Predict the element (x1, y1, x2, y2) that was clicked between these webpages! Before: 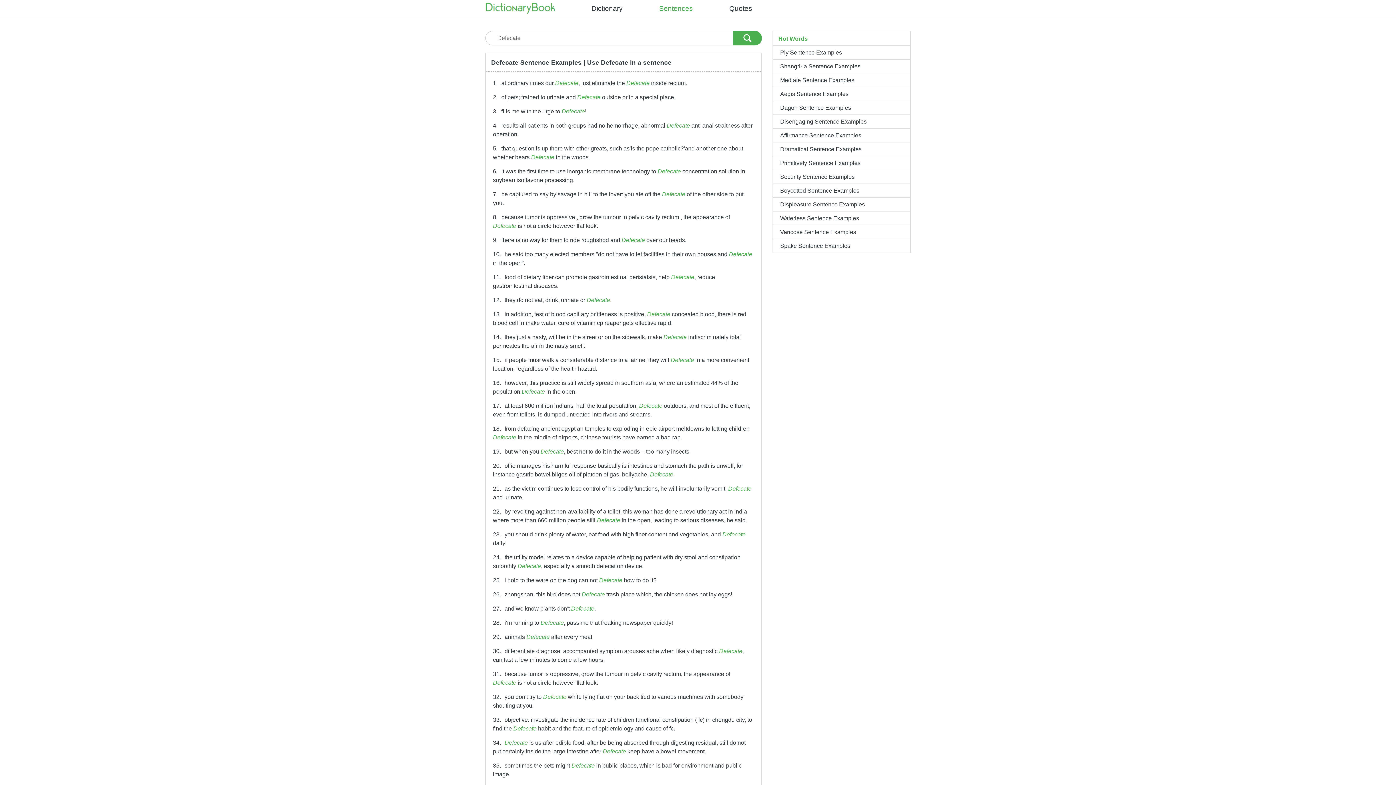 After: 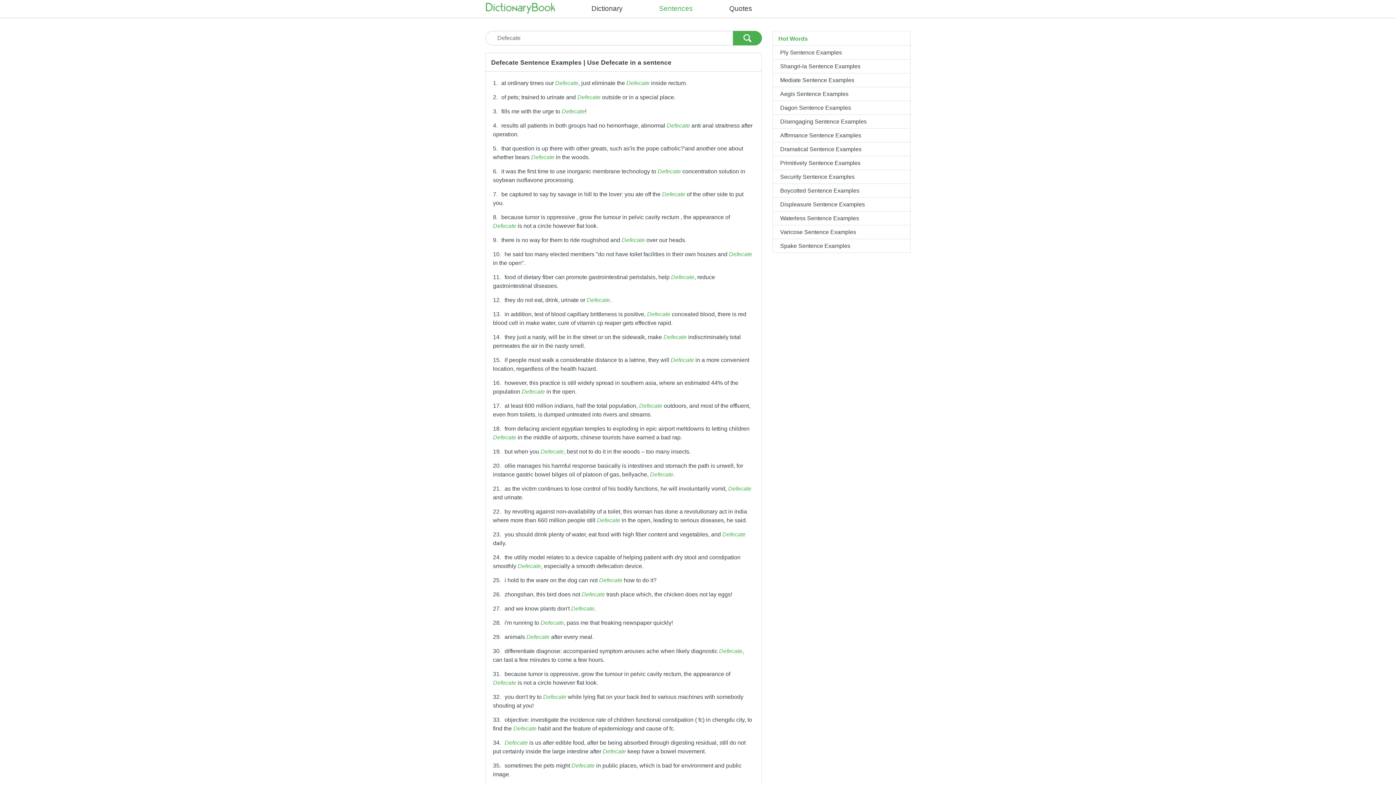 Action: bbox: (647, 311, 670, 317) label: Defecate